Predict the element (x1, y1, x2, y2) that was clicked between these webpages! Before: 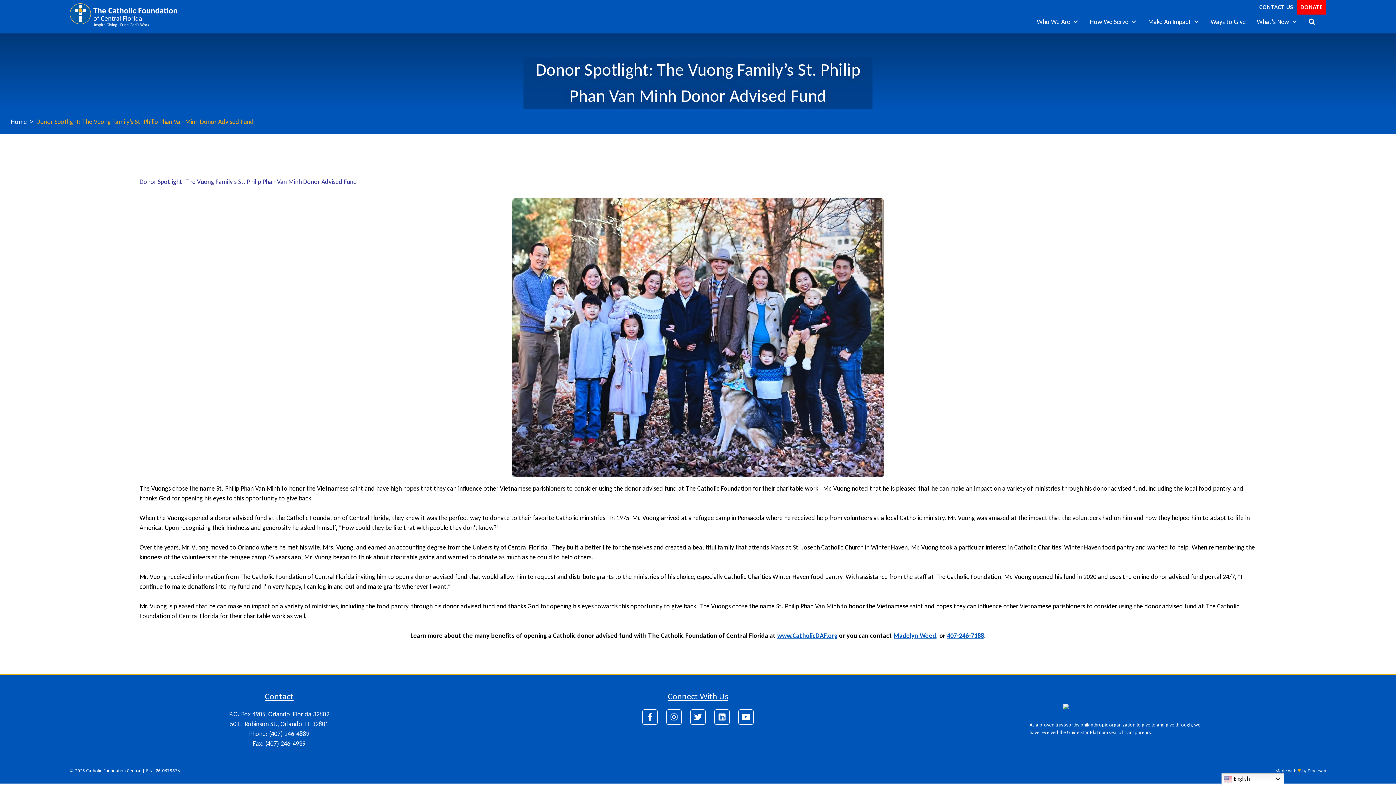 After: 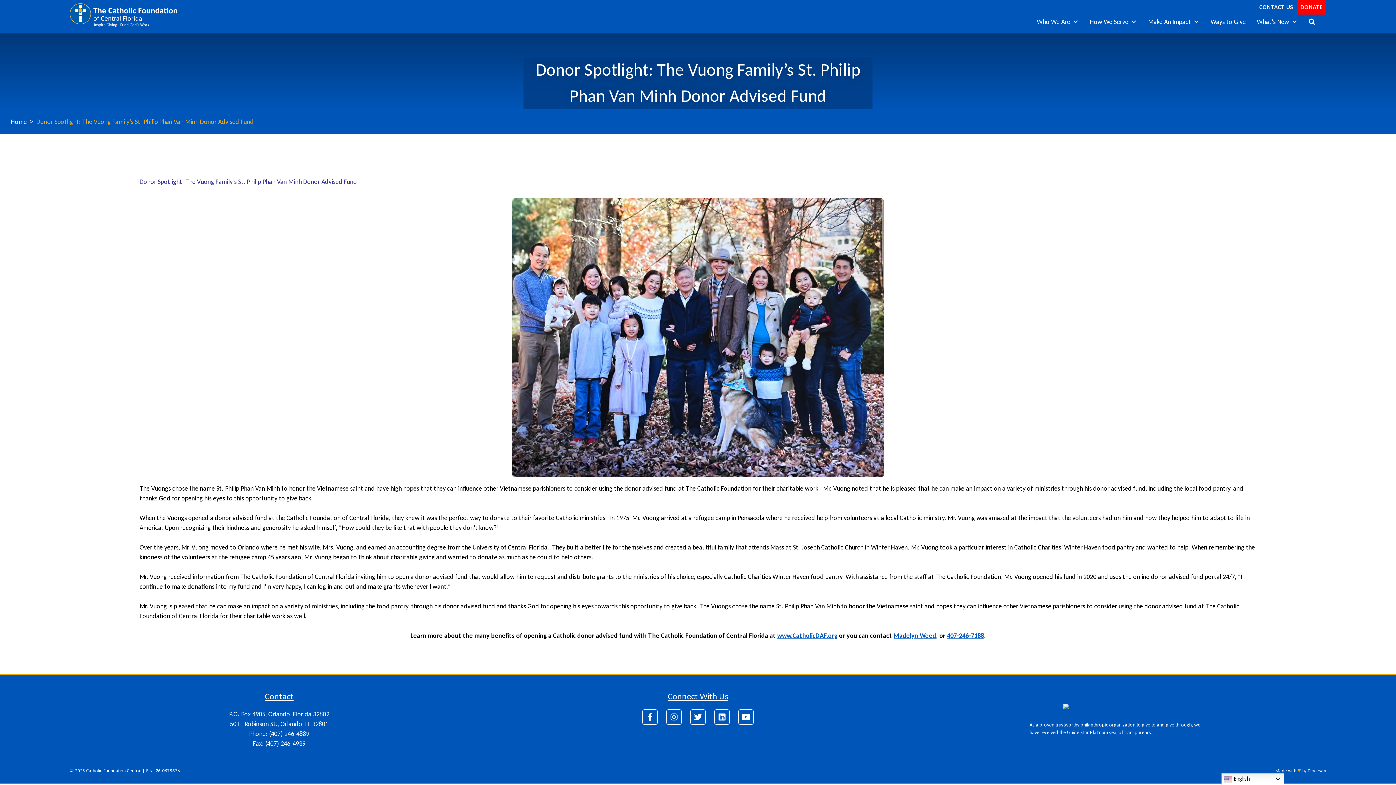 Action: bbox: (249, 730, 309, 738) label: Phone: (407) 246-4889